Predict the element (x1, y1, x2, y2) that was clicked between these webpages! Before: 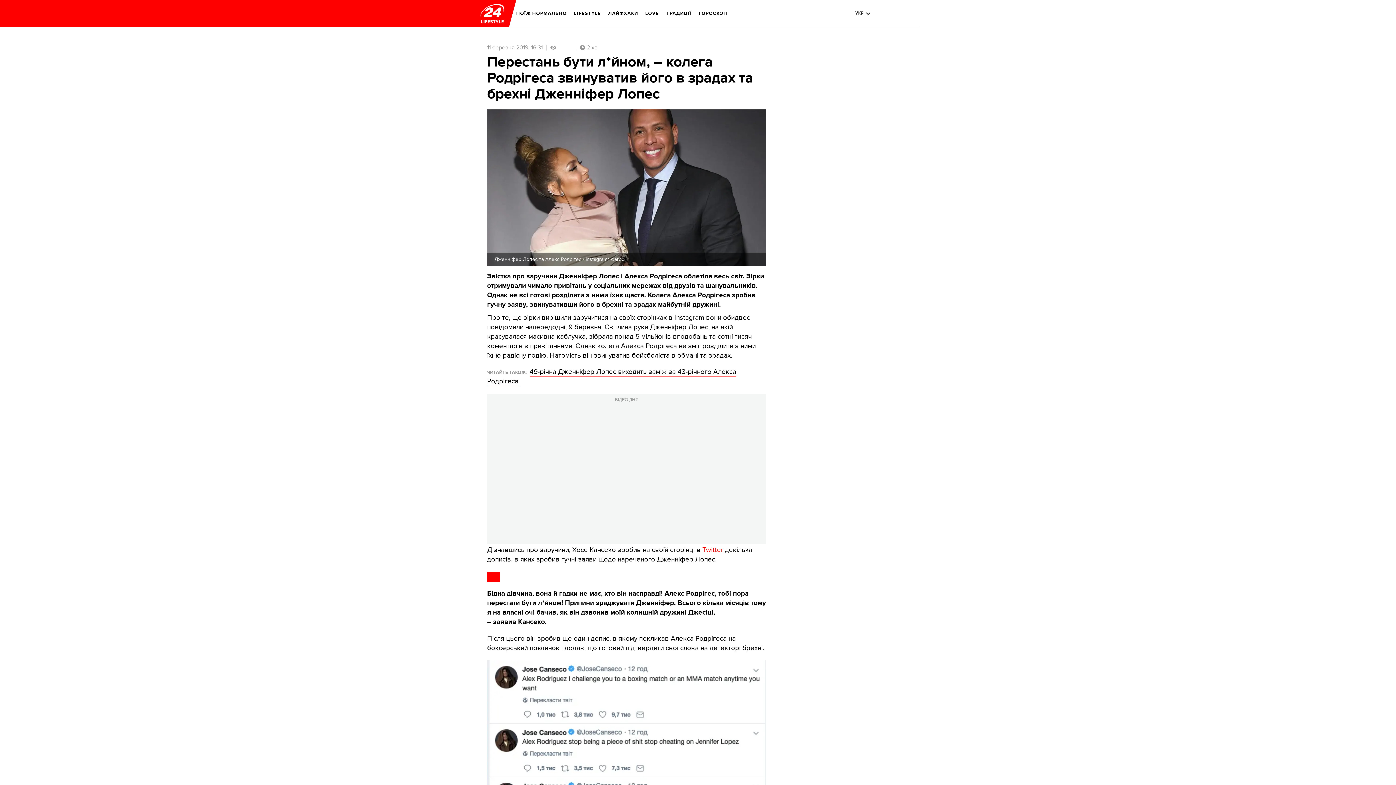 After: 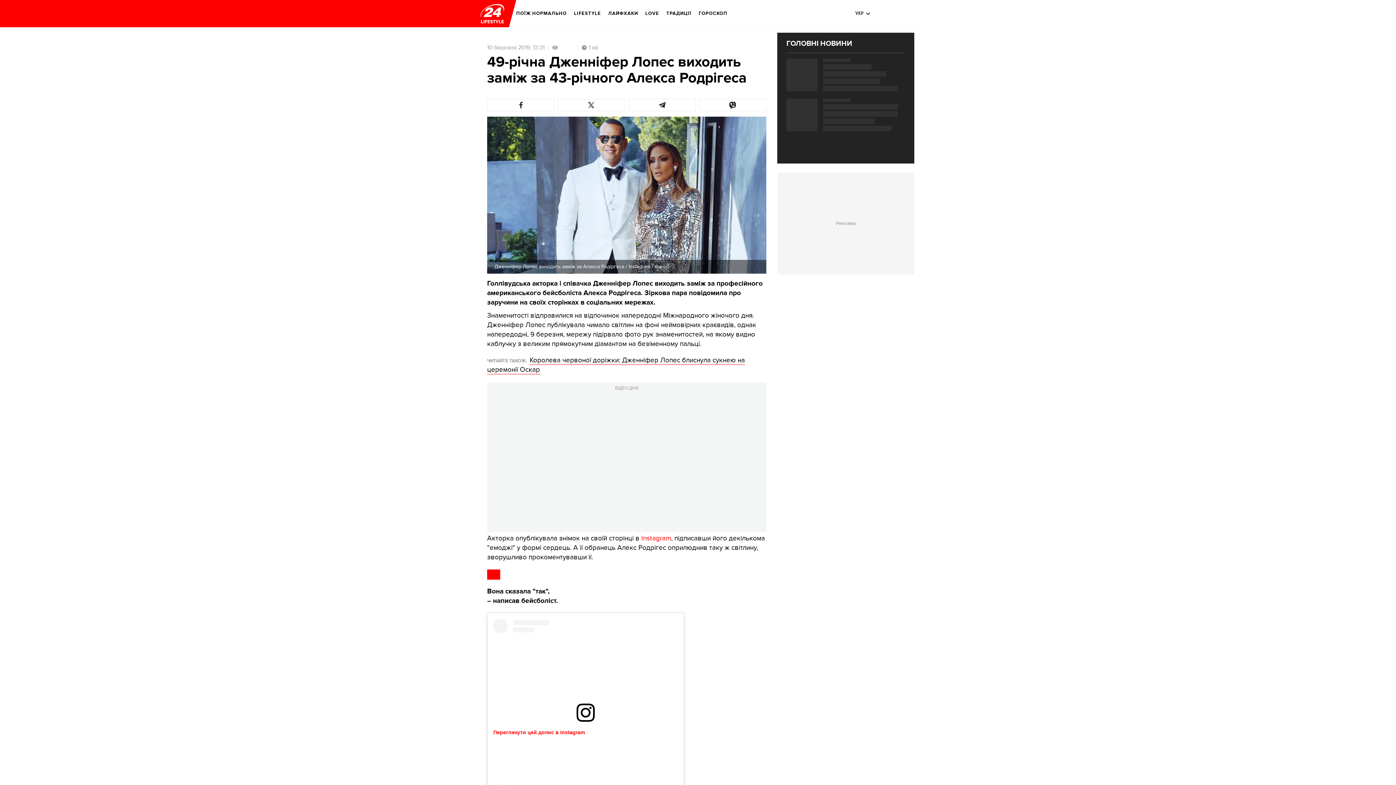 Action: label: 49-річна Дженніфер Лопес виходить заміж за 43-річного Алекса Родрігеса bbox: (487, 367, 736, 386)